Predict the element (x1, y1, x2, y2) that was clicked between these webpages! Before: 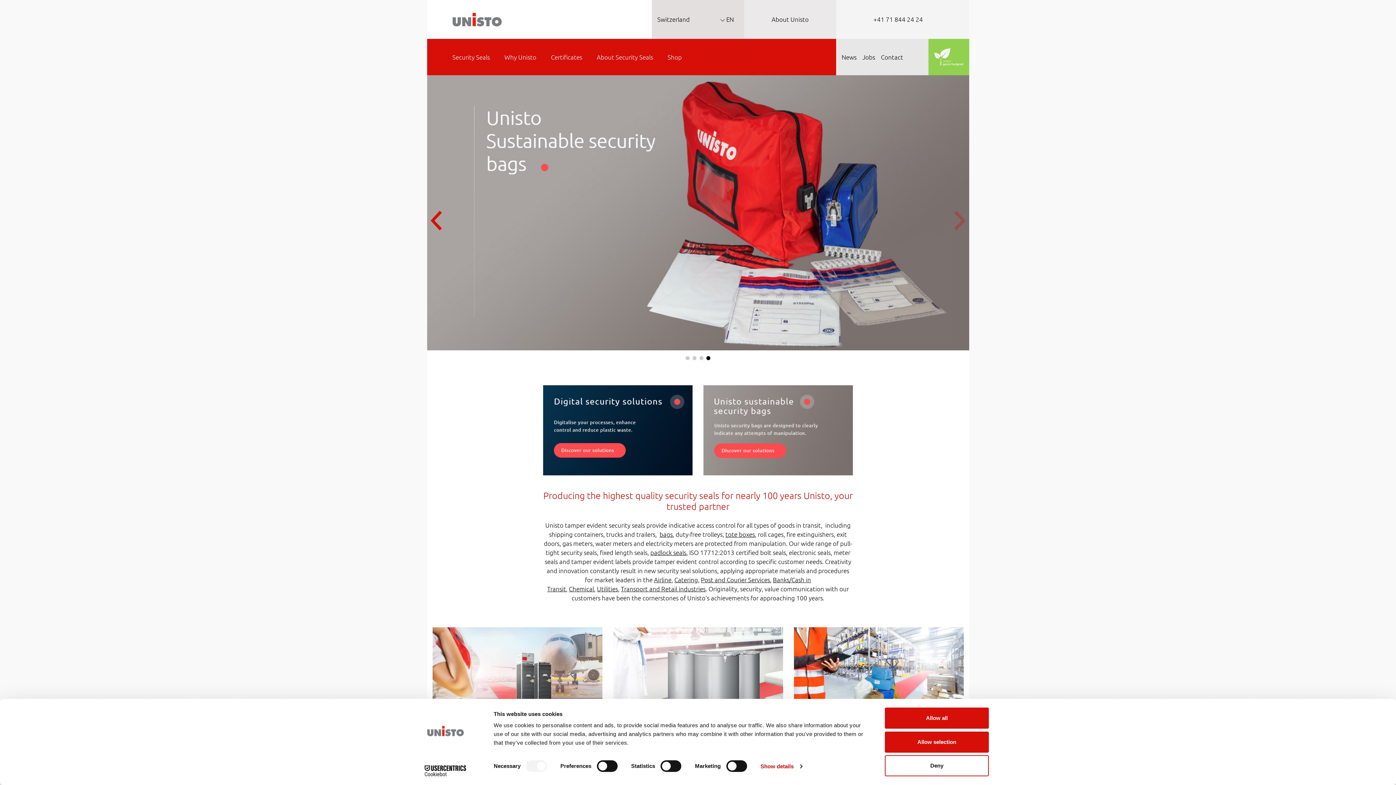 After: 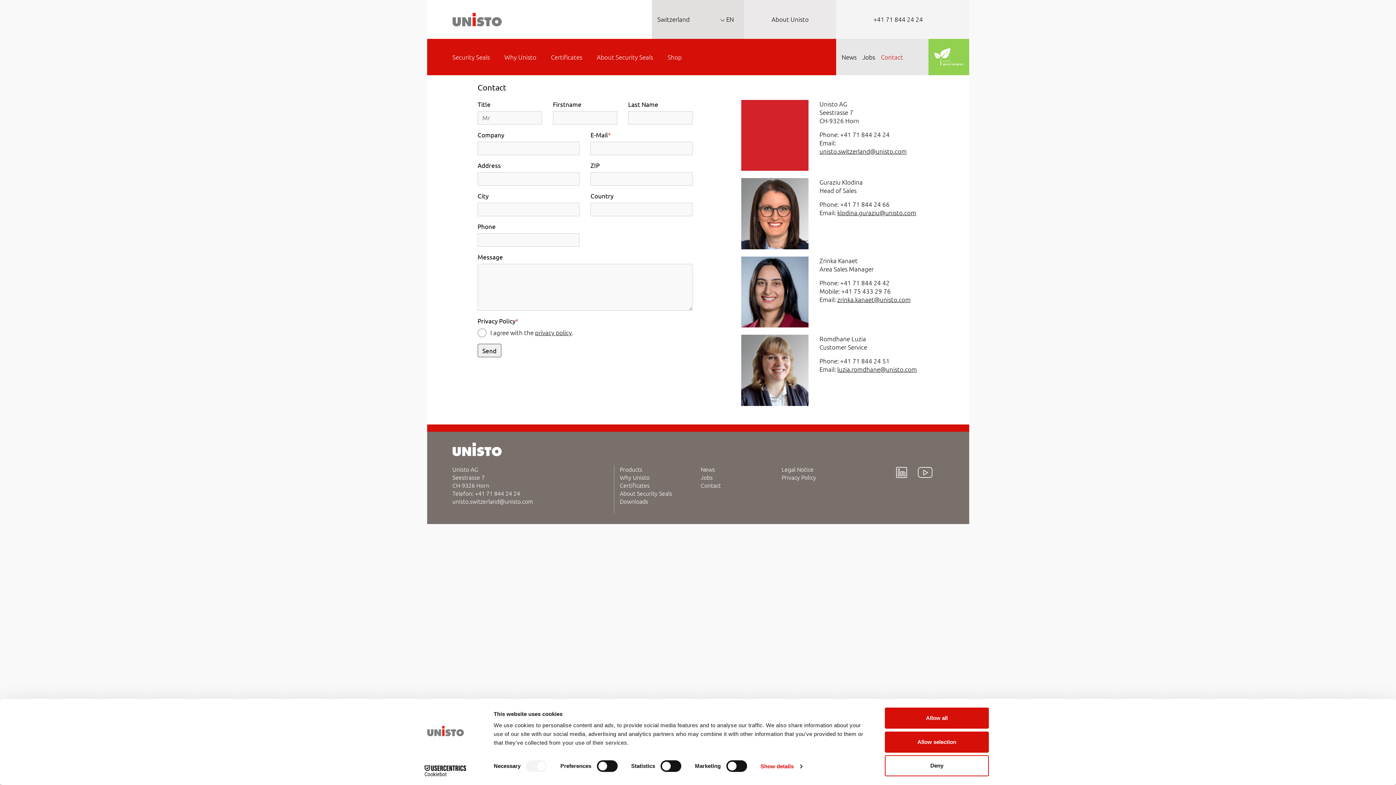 Action: bbox: (881, 52, 903, 61) label: Contact